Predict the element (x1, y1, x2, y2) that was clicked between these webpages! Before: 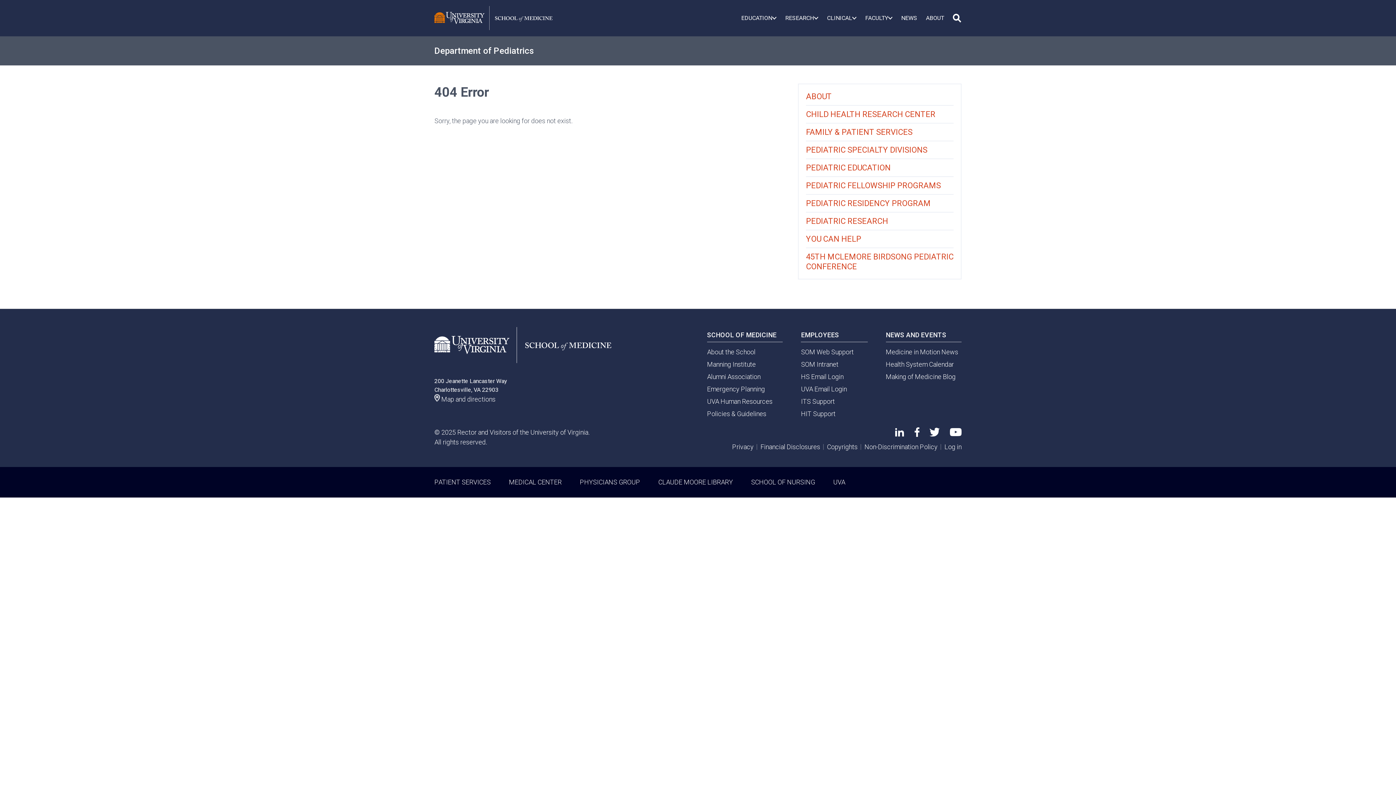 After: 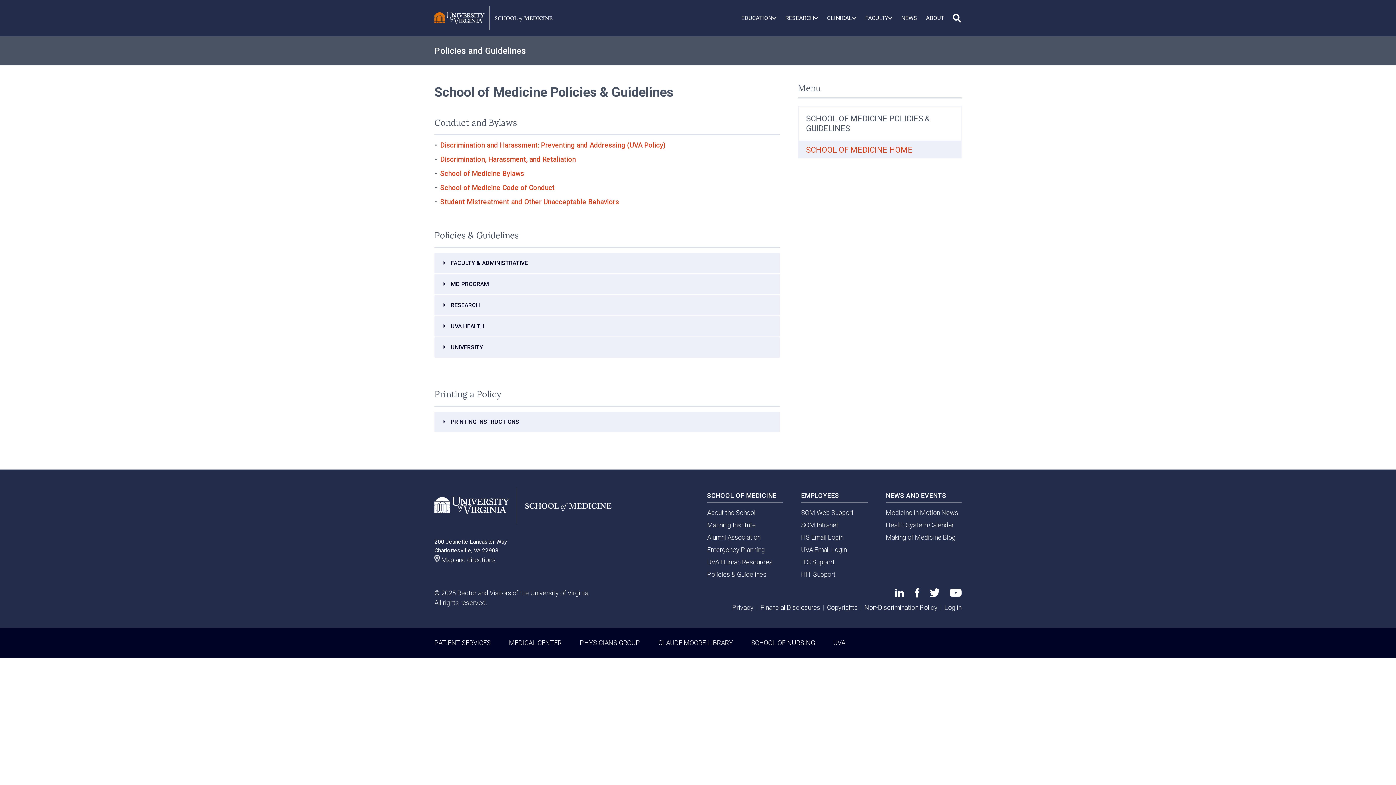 Action: bbox: (707, 410, 766, 417) label: Policies & Guidelines